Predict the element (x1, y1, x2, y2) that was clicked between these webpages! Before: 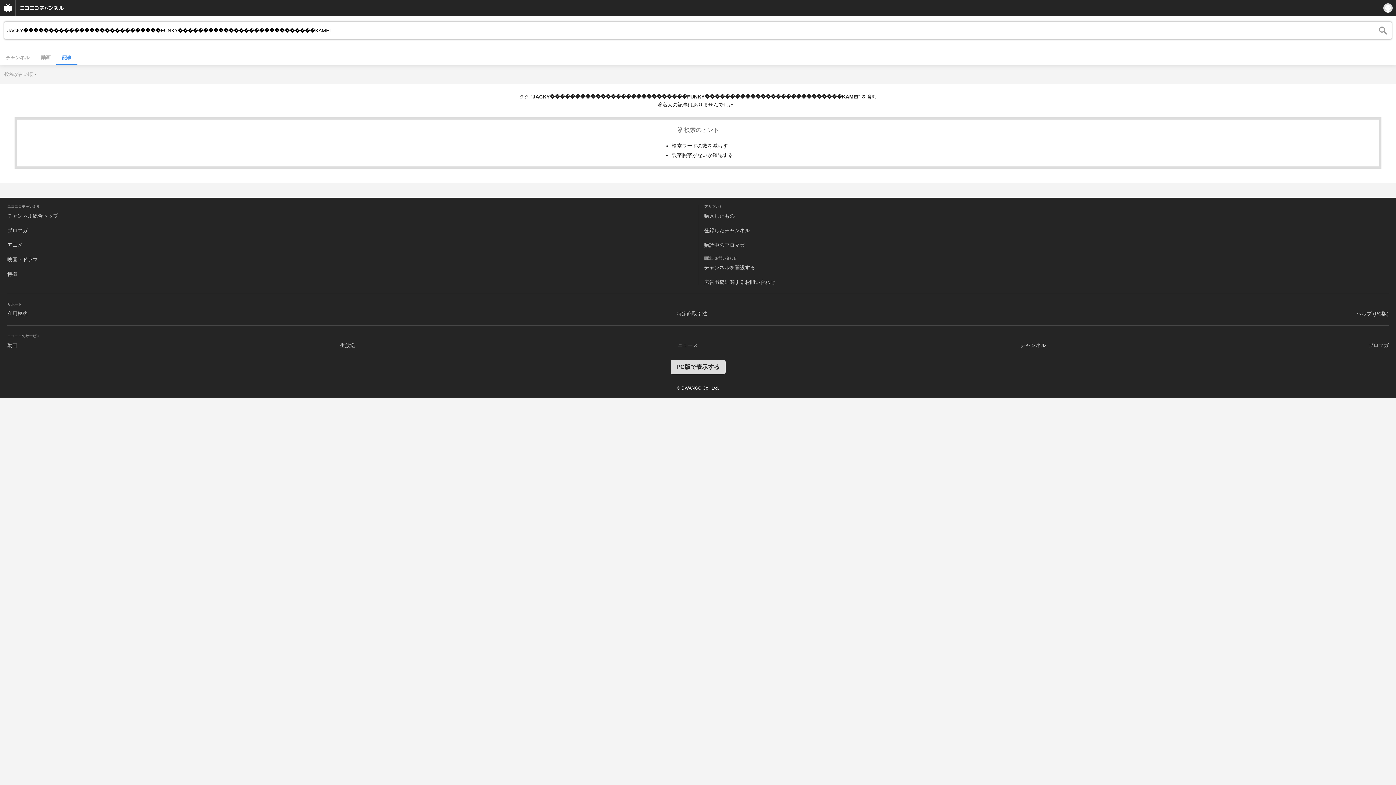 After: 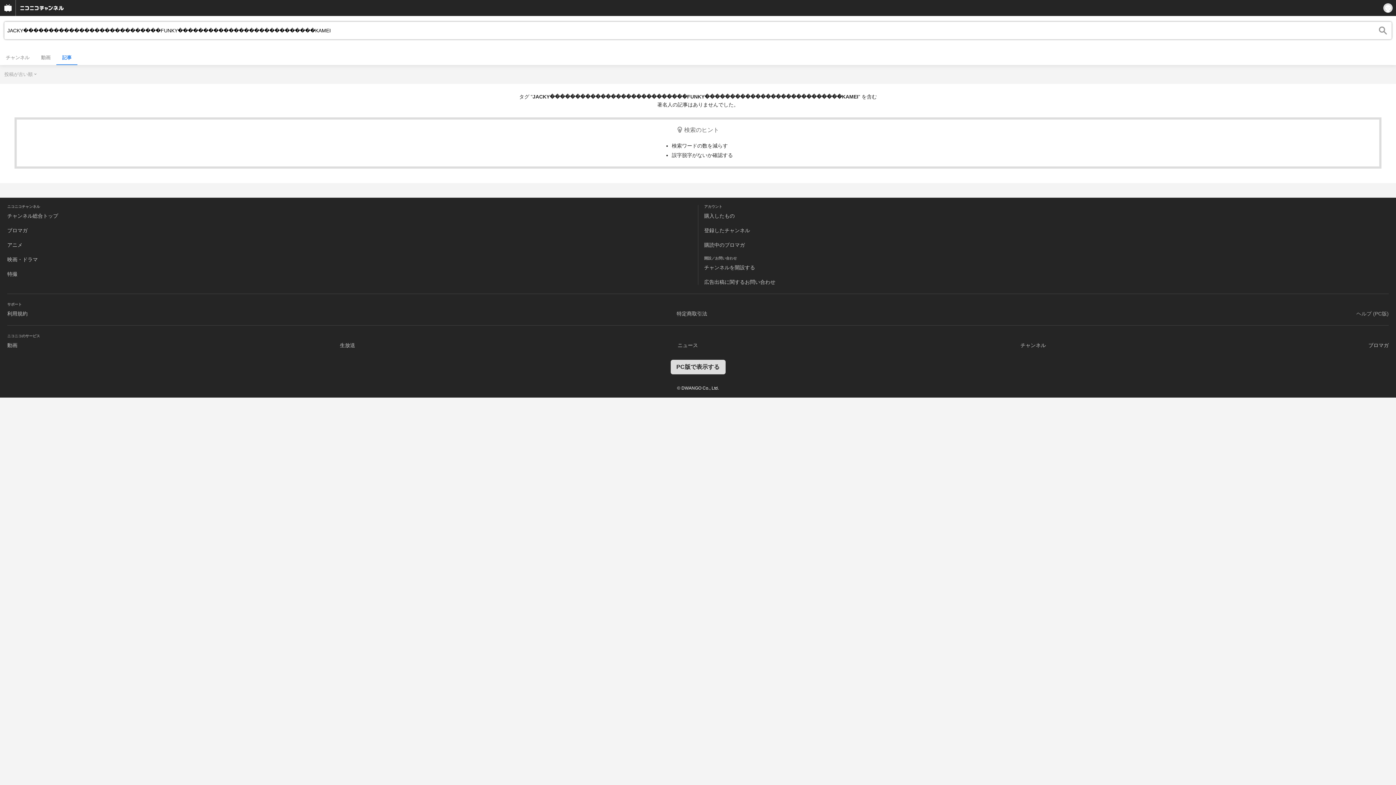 Action: bbox: (1356, 310, 1389, 316) label: ヘルプ (PC版)